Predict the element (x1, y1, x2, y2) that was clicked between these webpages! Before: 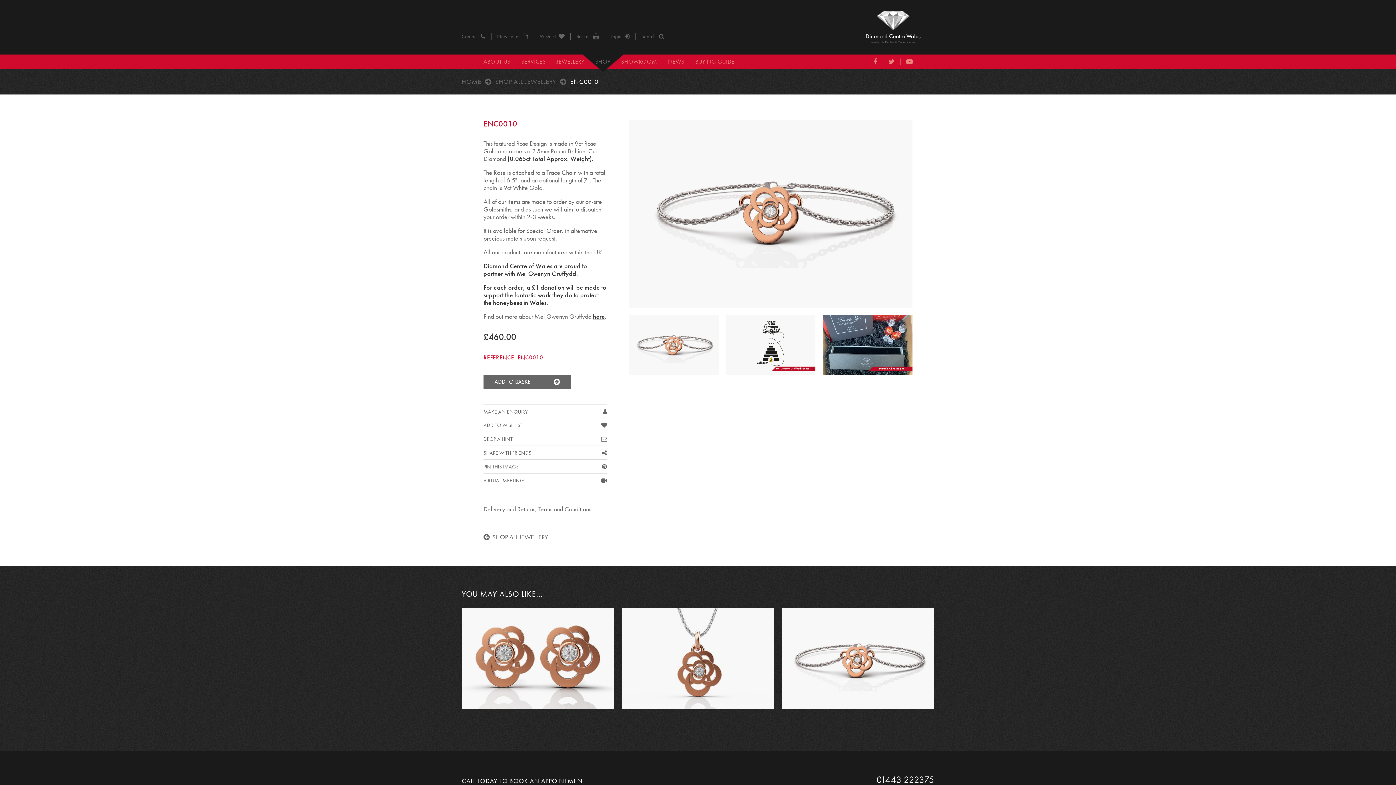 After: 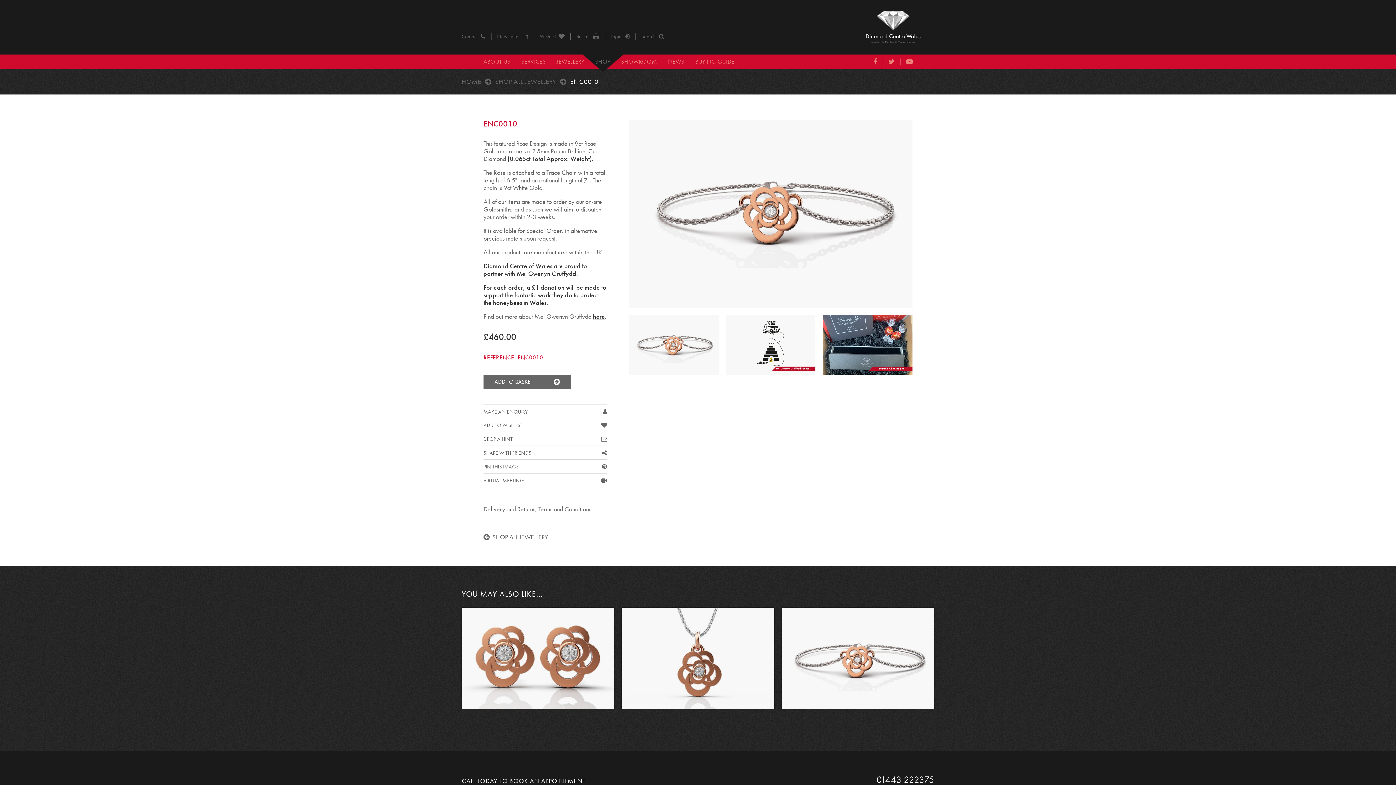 Action: bbox: (629, 315, 718, 374)